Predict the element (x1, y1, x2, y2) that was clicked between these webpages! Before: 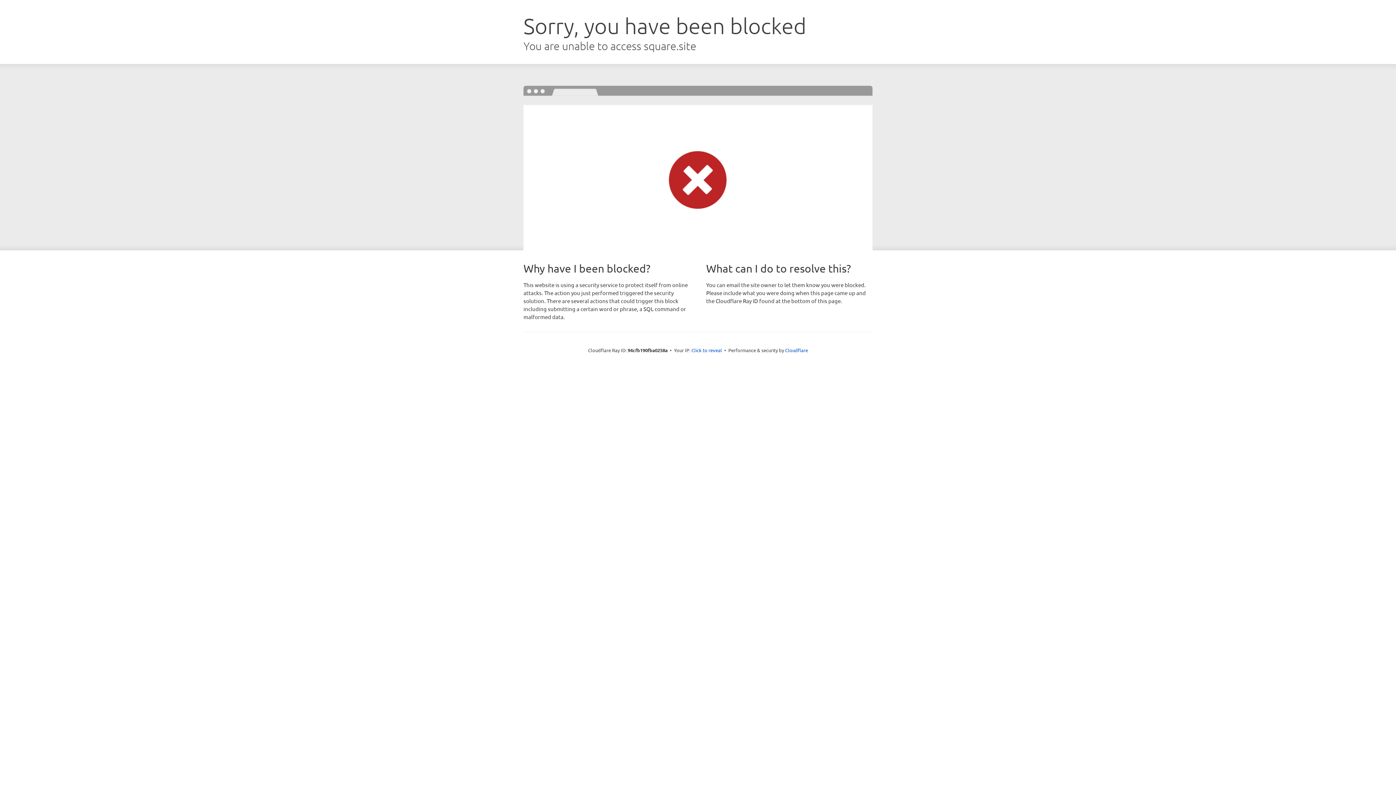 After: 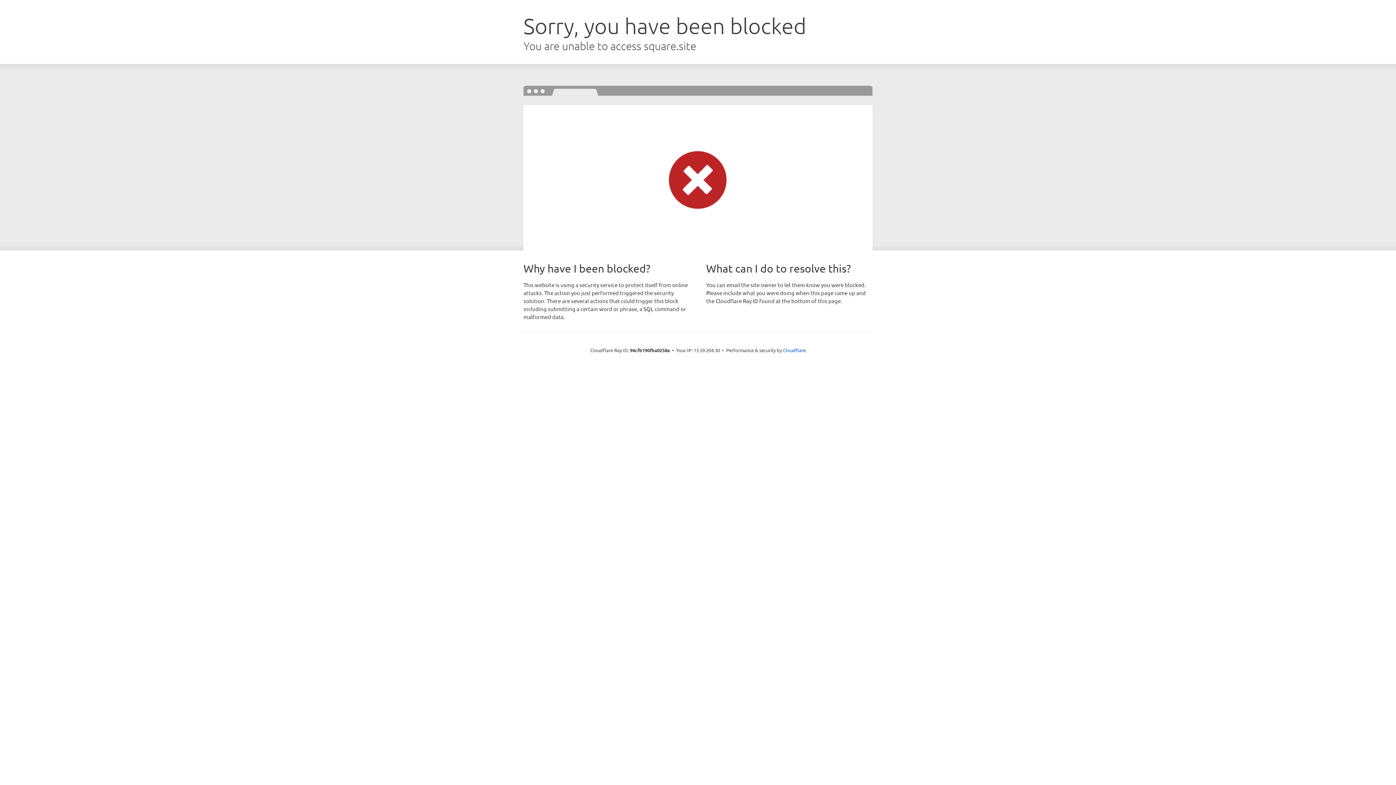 Action: bbox: (691, 346, 722, 353) label: Click to reveal